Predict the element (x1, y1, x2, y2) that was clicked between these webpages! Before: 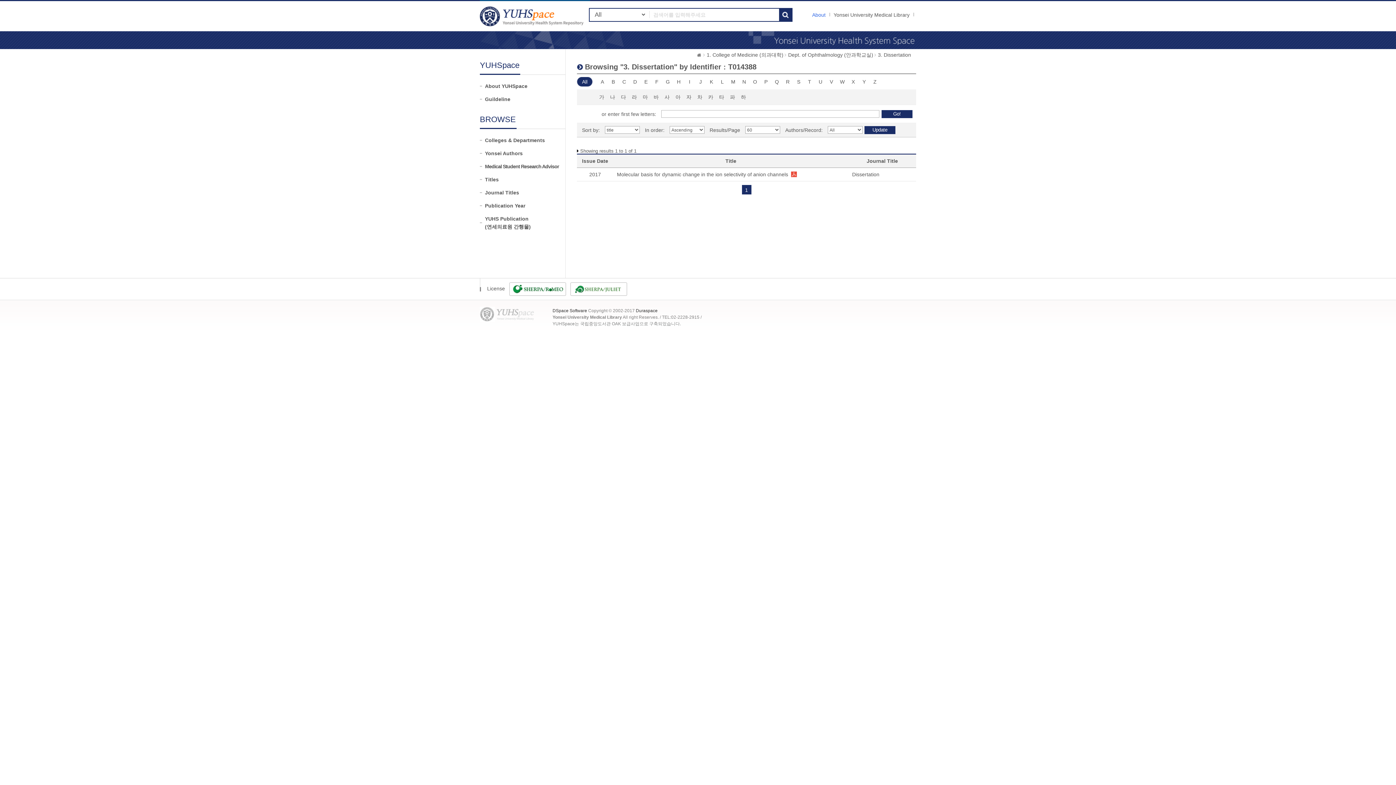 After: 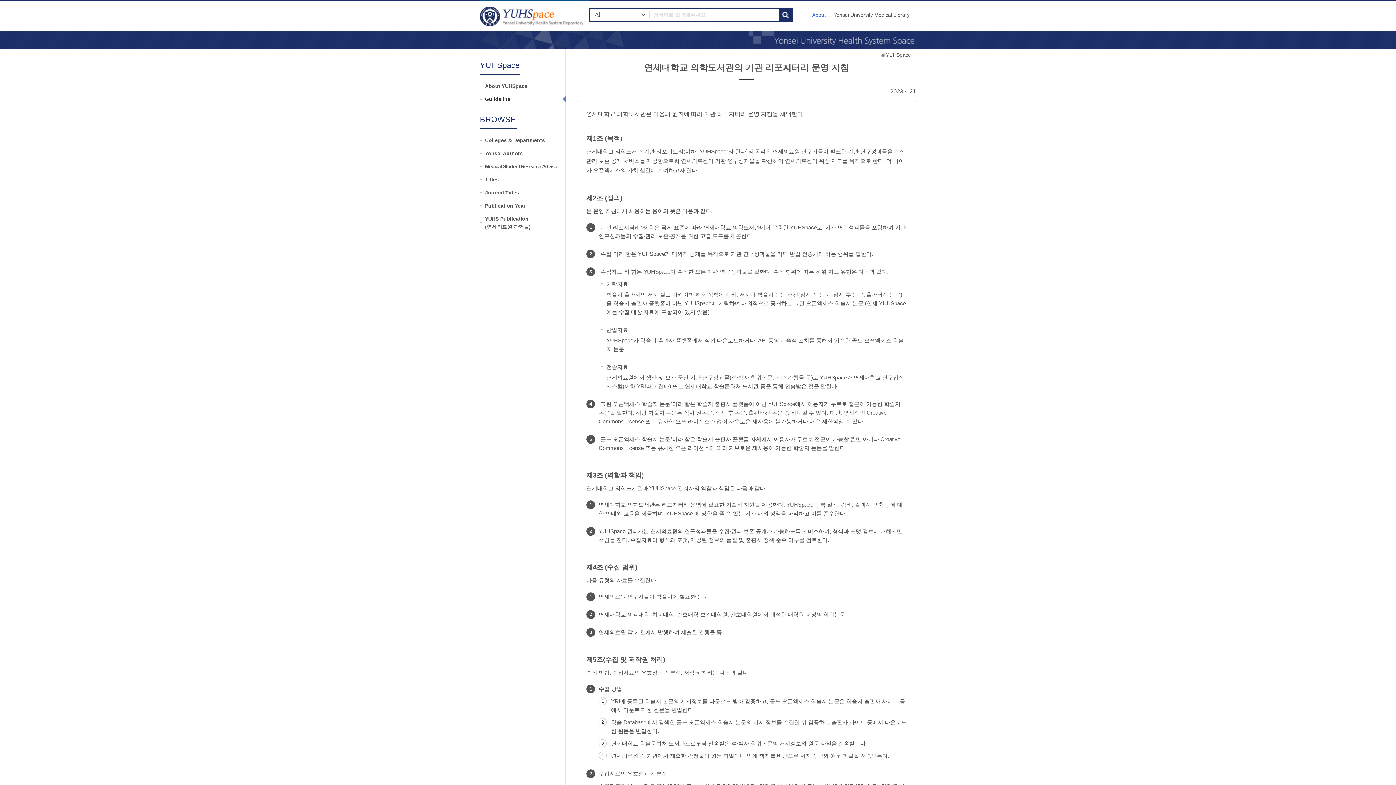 Action: label: Guildeline bbox: (485, 95, 565, 103)